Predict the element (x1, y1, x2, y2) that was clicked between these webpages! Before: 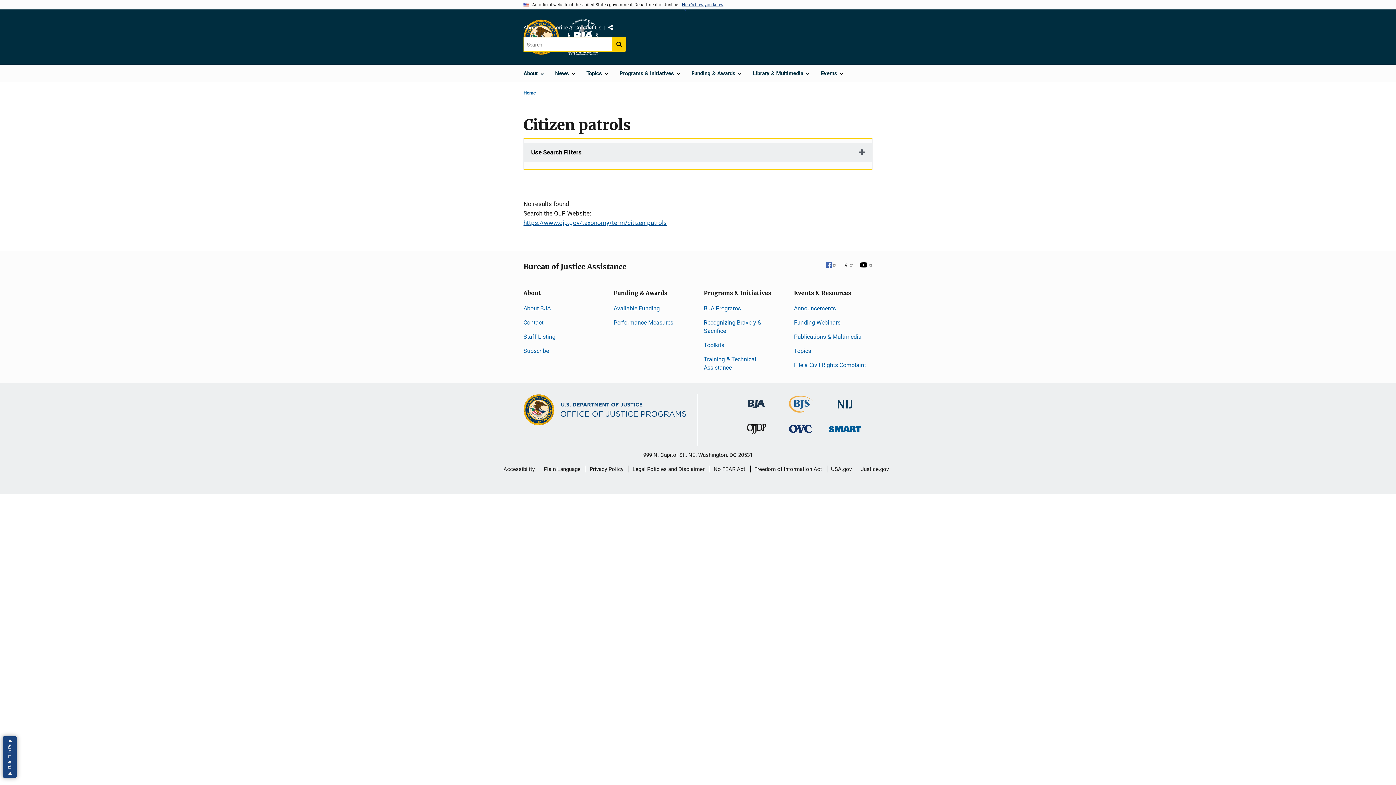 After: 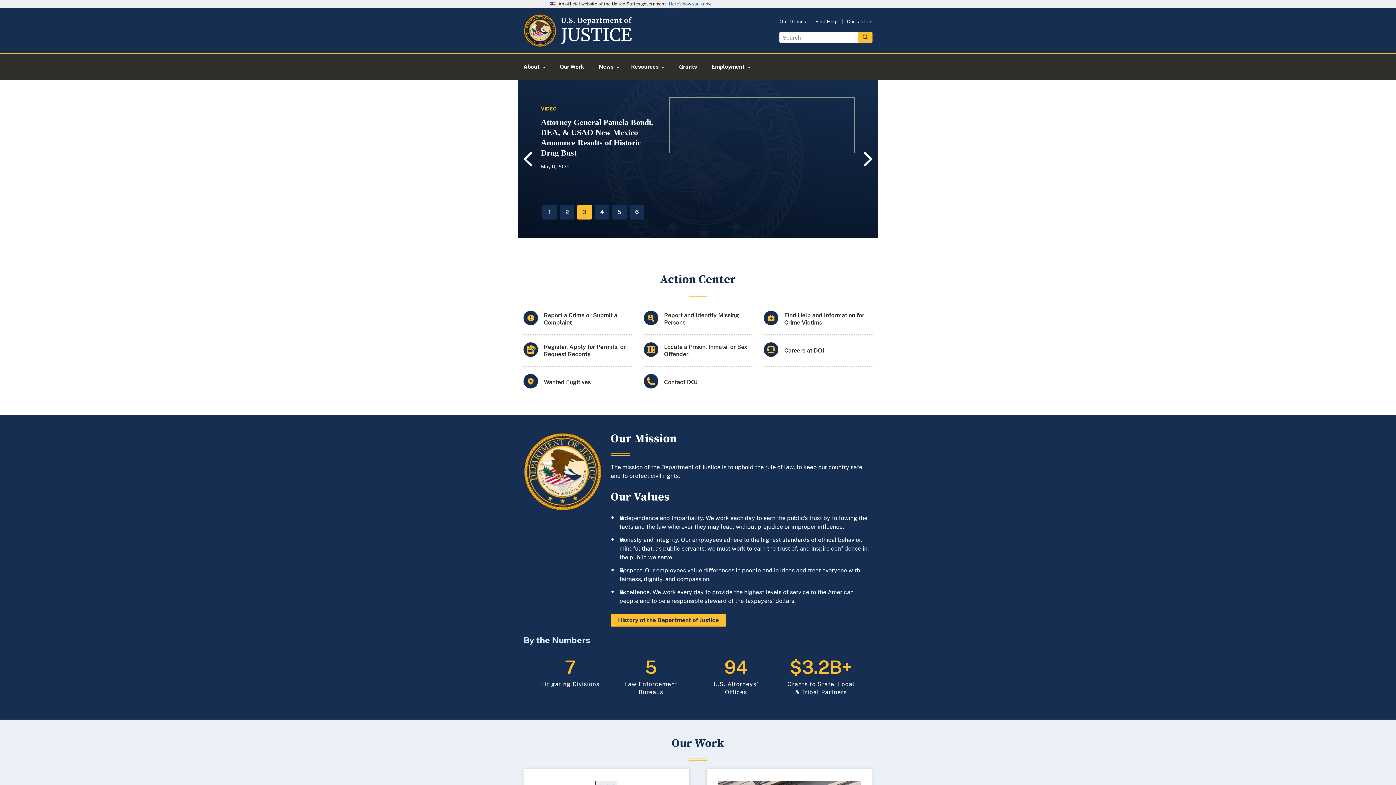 Action: bbox: (861, 460, 889, 478) label: Justice.gov